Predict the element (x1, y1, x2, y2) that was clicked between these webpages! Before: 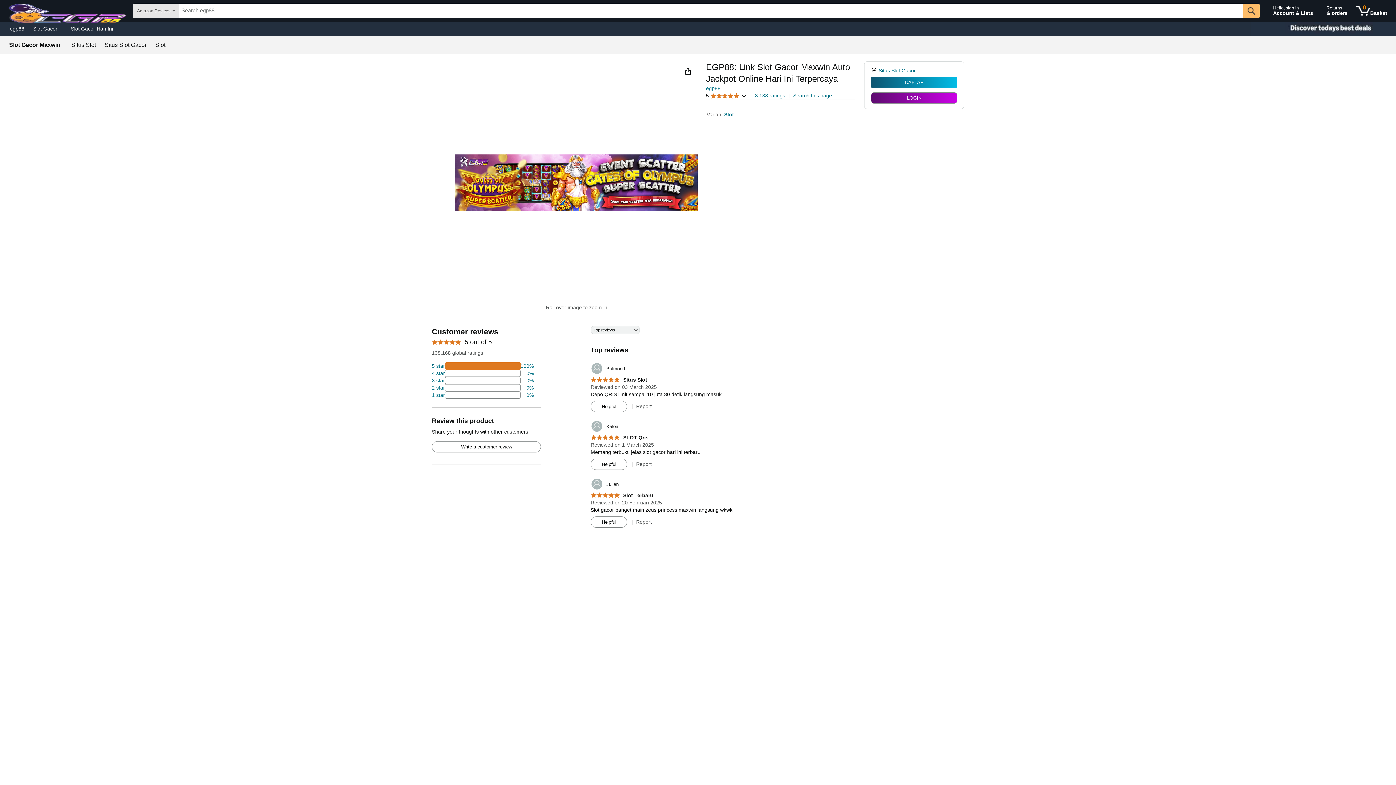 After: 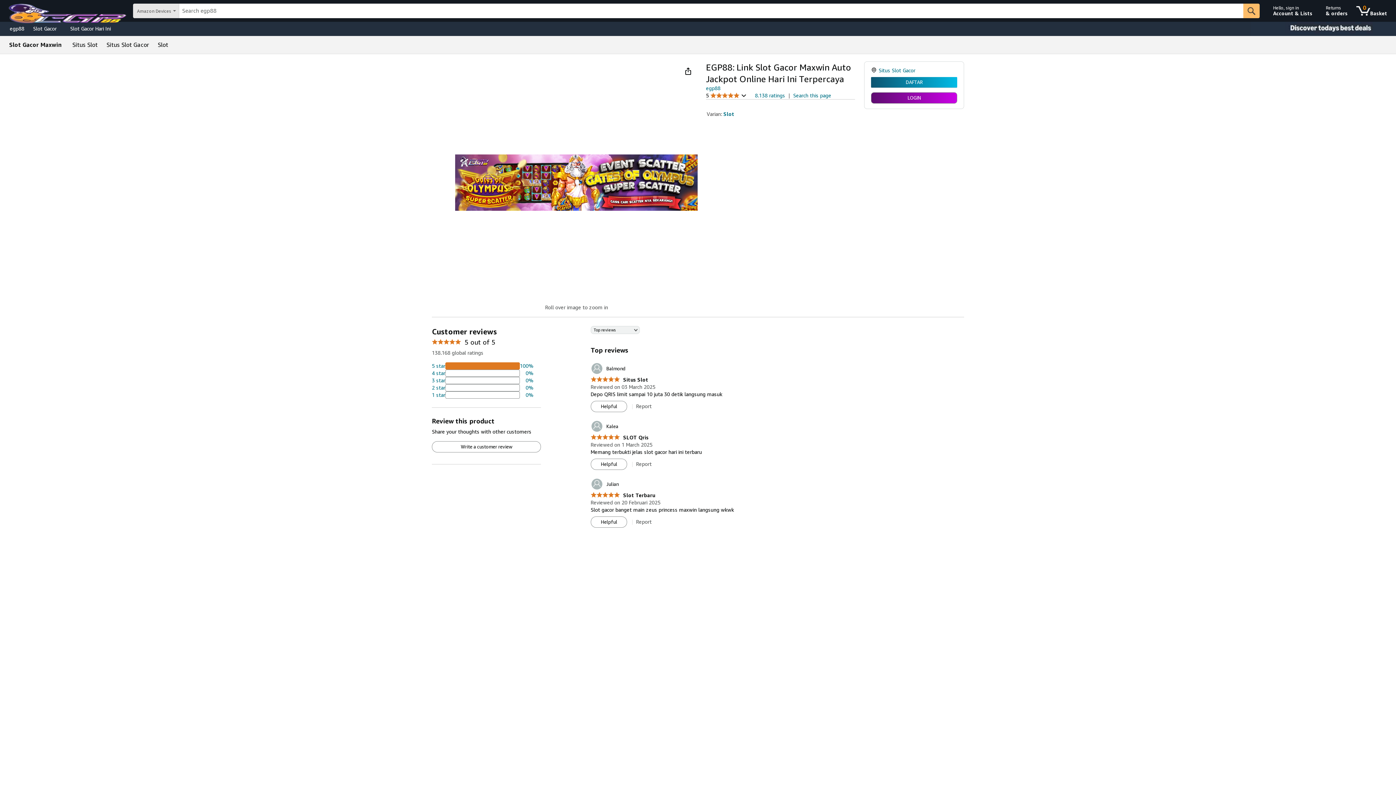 Action: label: Slot Gacor Maxwin bbox: (9, 42, 60, 48)